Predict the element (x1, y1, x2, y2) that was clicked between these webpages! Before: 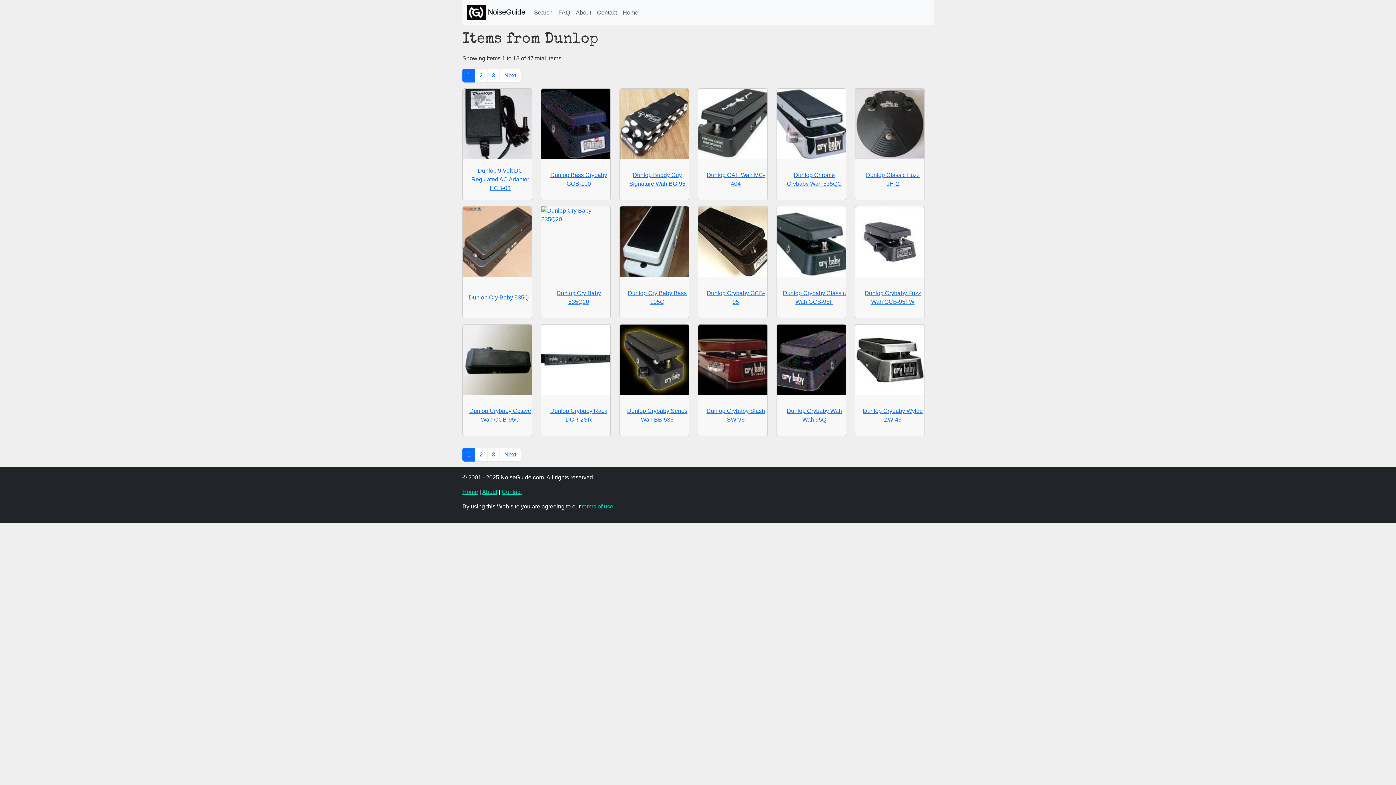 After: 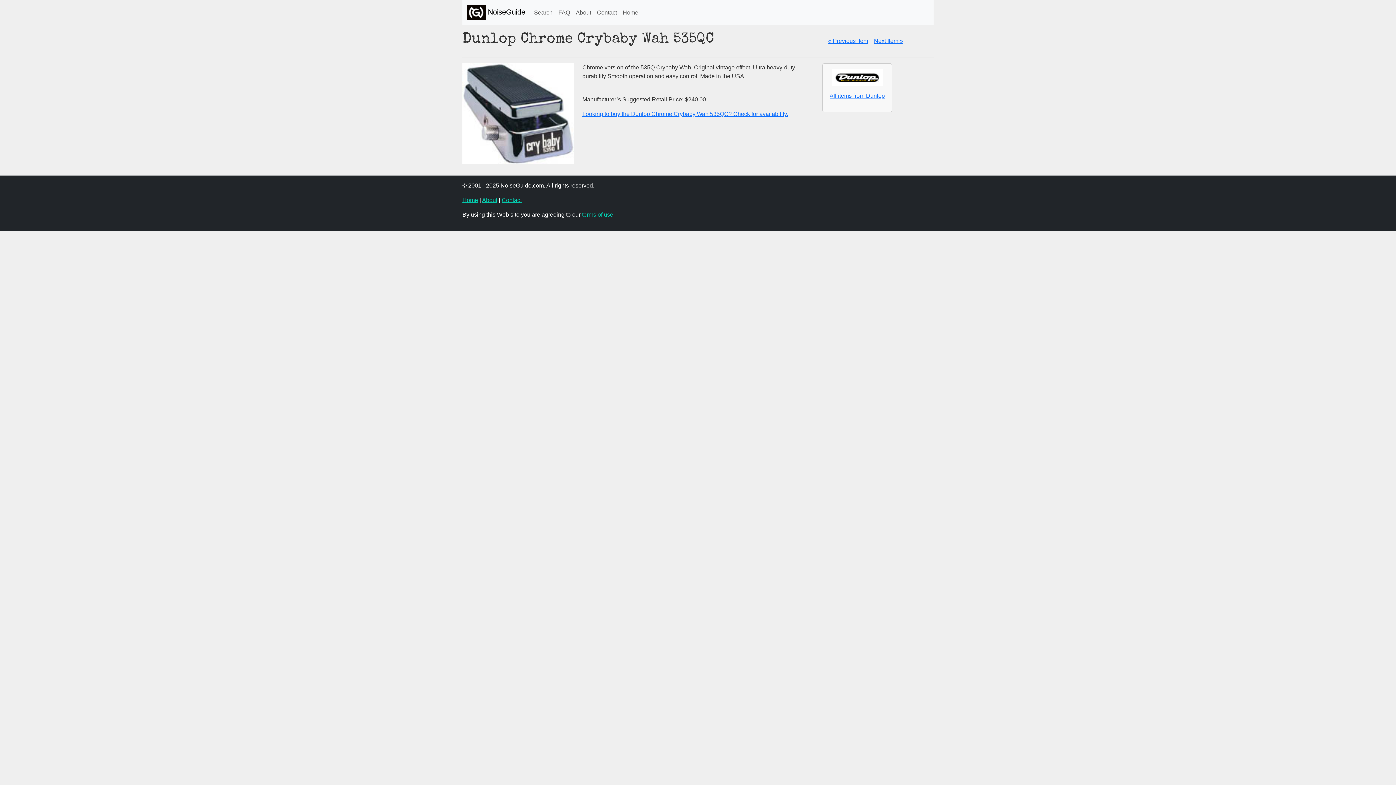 Action: bbox: (777, 120, 846, 126)